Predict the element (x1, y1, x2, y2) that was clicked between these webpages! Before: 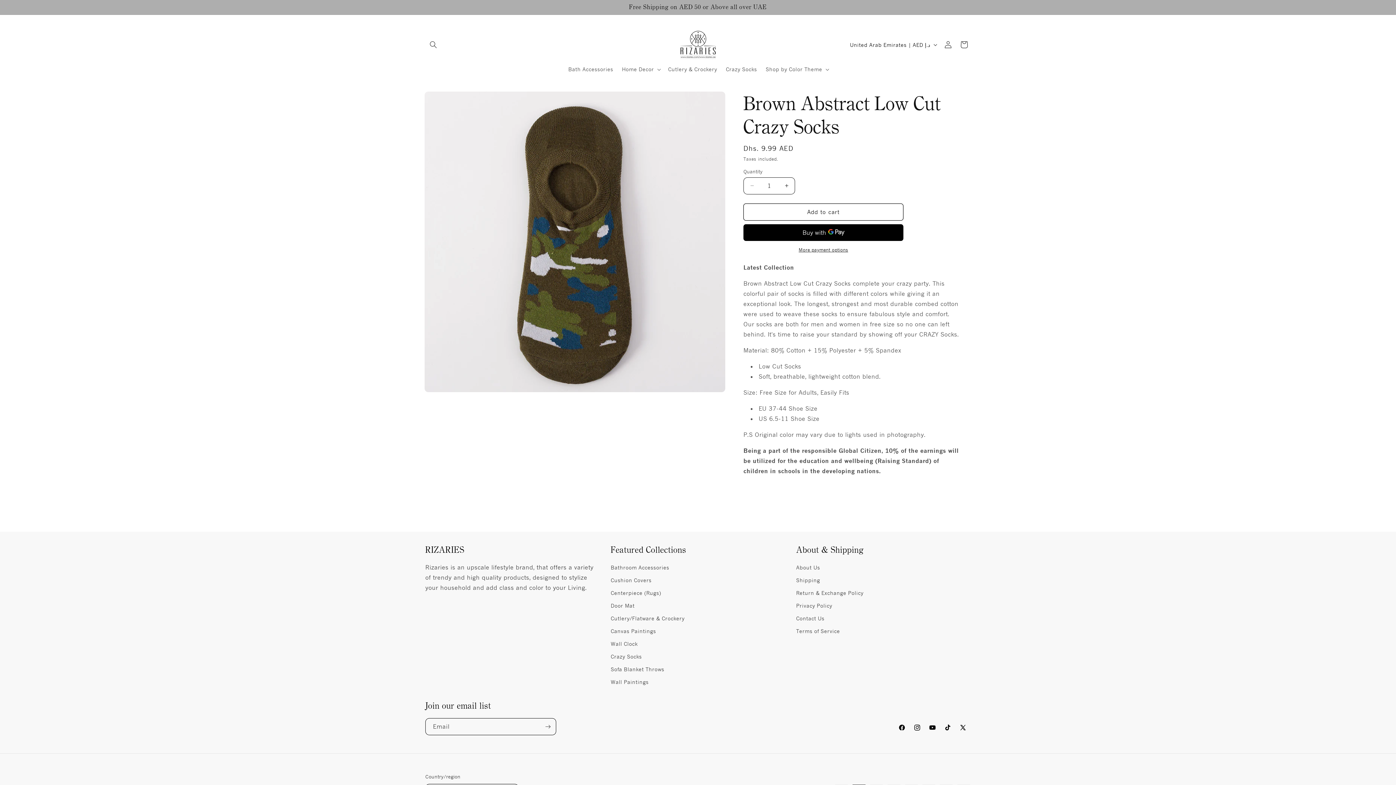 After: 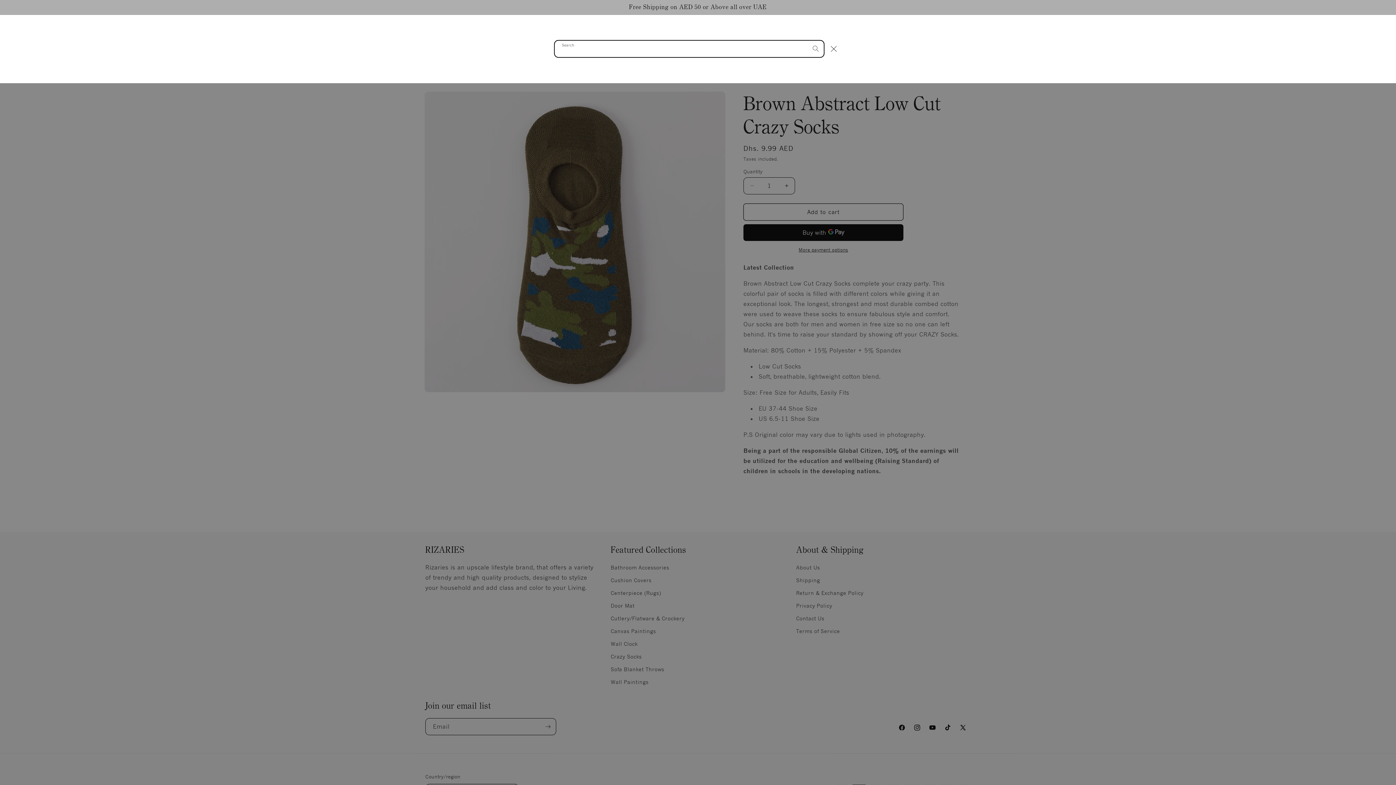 Action: label: Search bbox: (425, 36, 441, 52)